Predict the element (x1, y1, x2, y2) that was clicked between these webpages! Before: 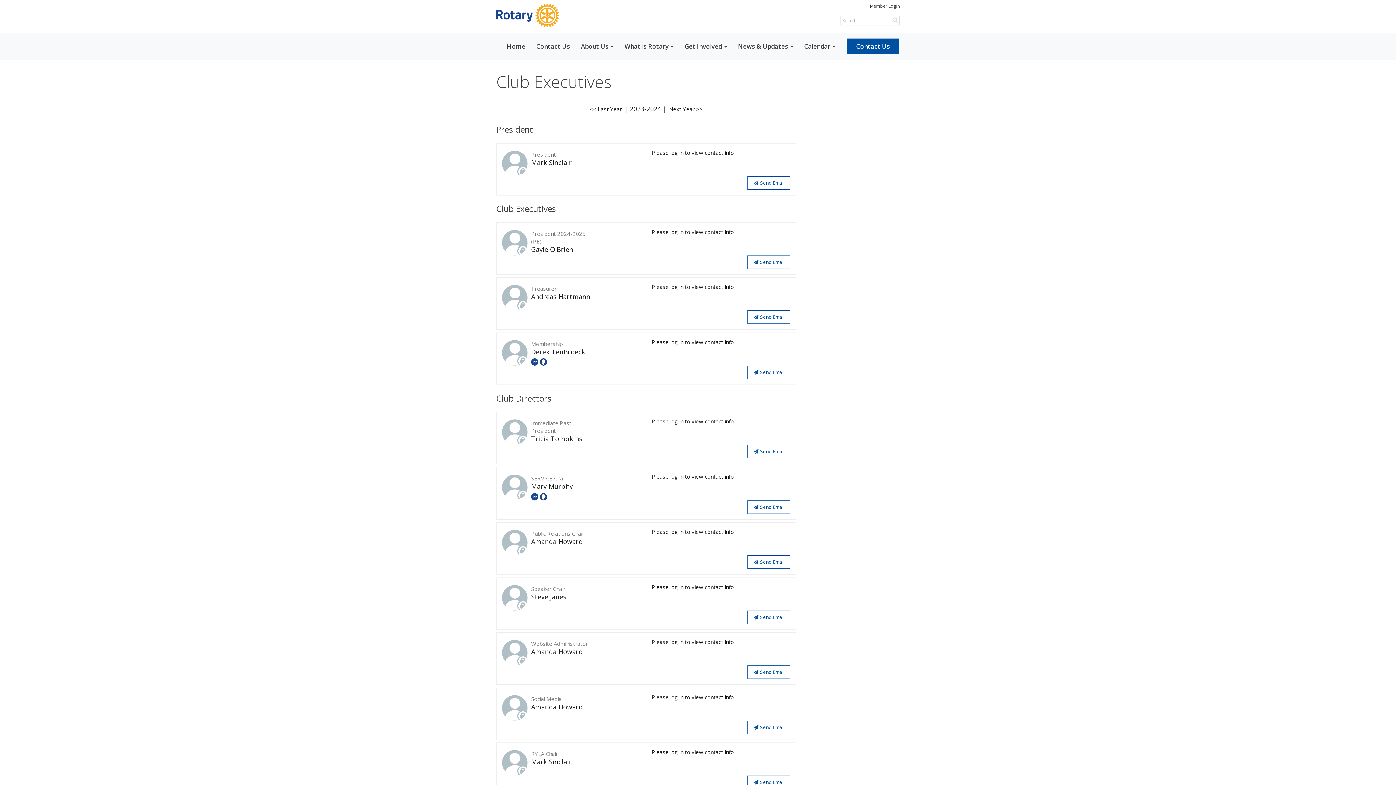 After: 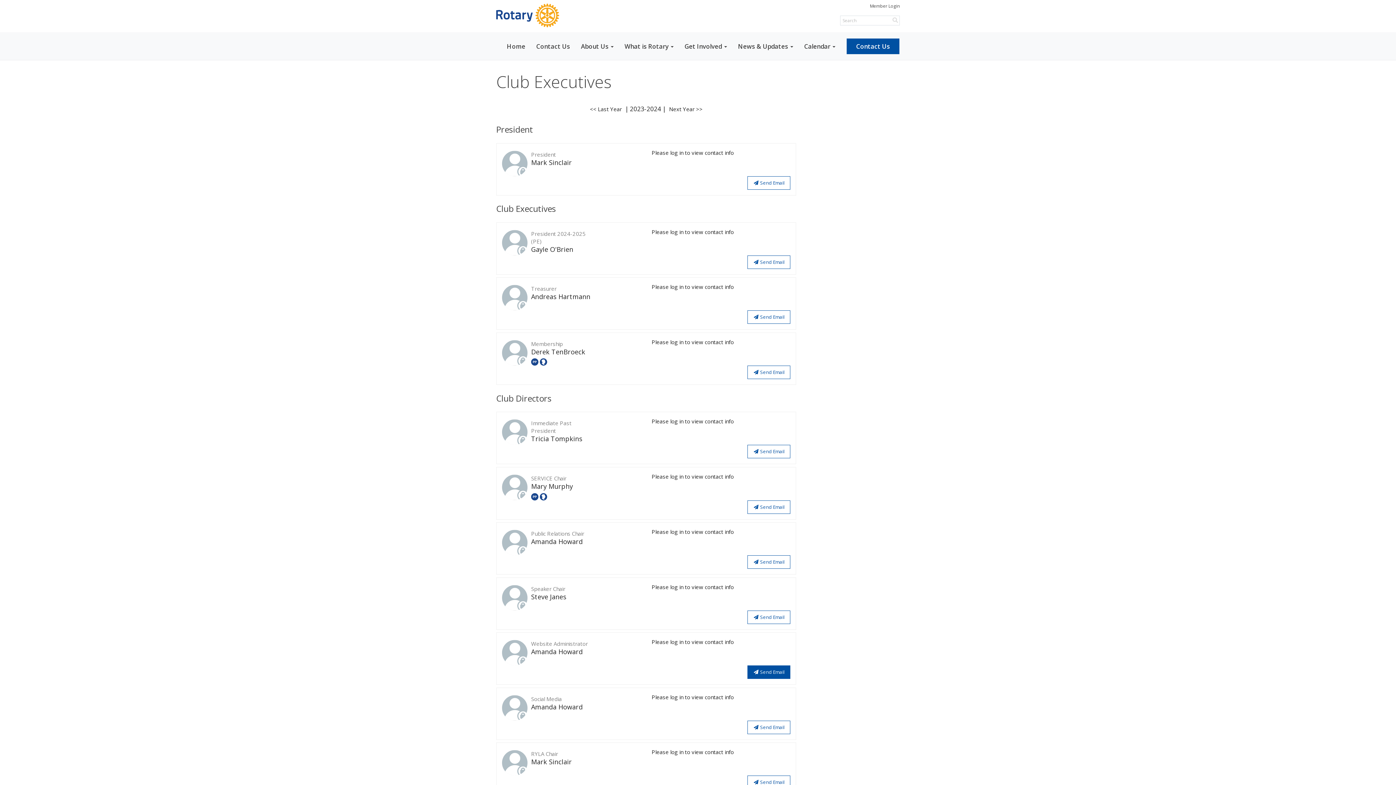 Action: bbox: (747, 665, 790, 679) label:  Send Email